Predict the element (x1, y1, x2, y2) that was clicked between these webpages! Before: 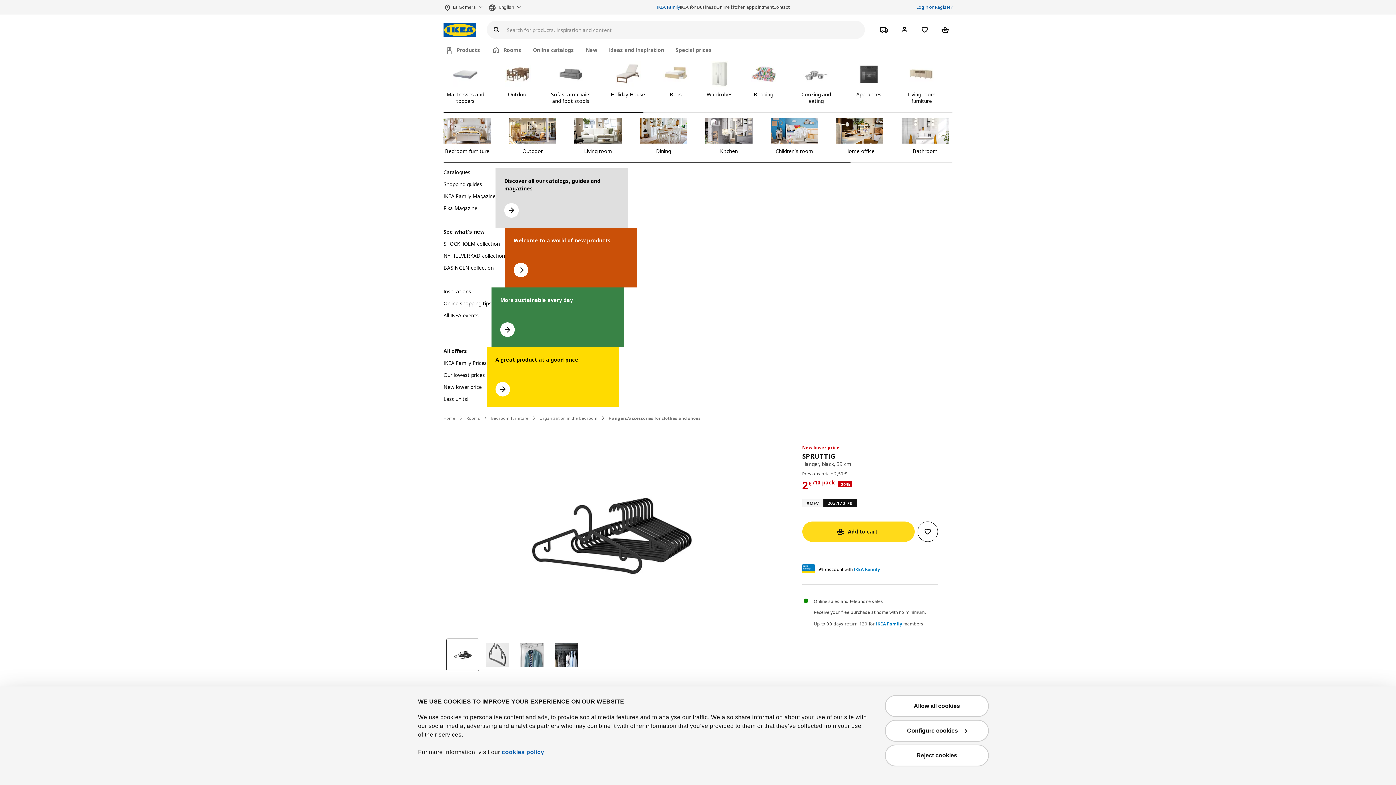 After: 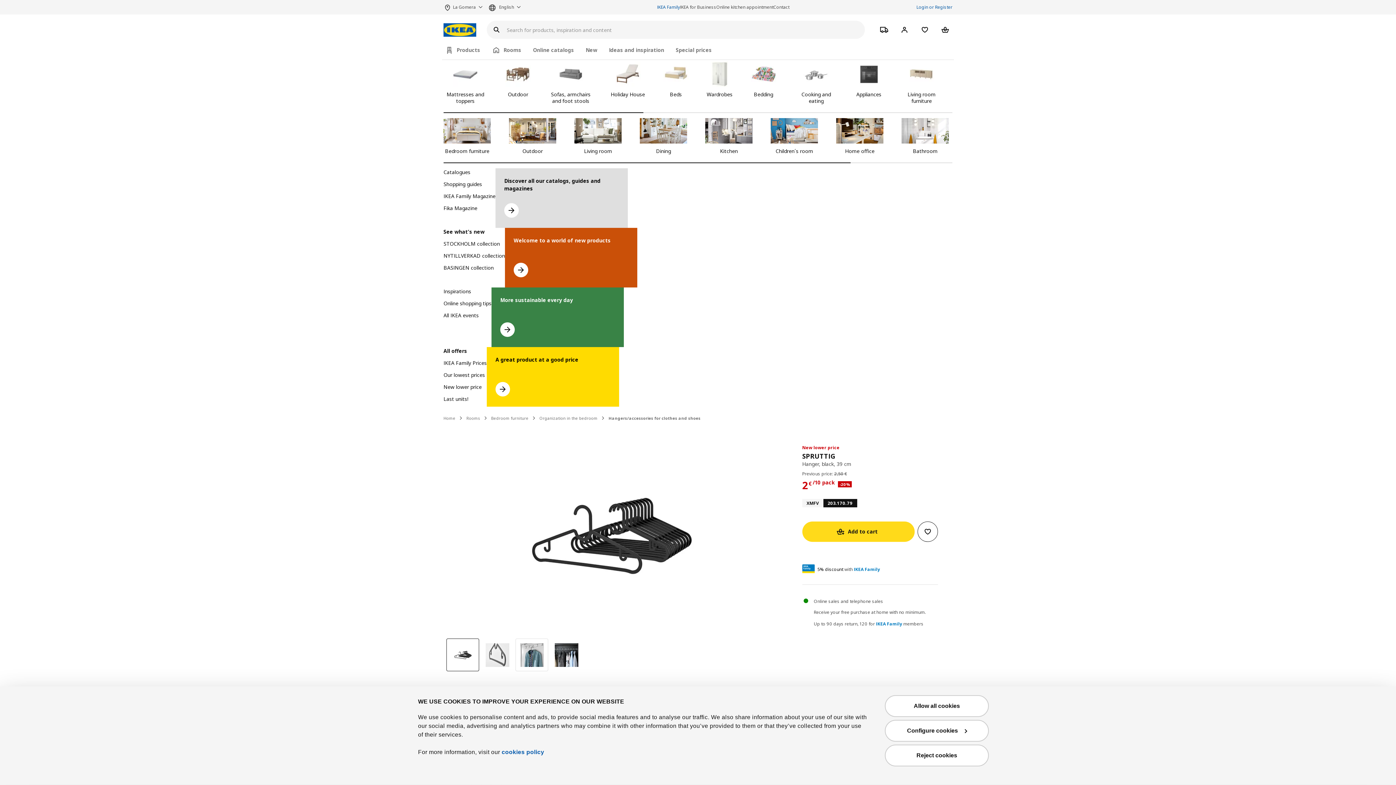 Action: bbox: (515, 639, 548, 671) label: See image SPRUTTIG 3 of 4